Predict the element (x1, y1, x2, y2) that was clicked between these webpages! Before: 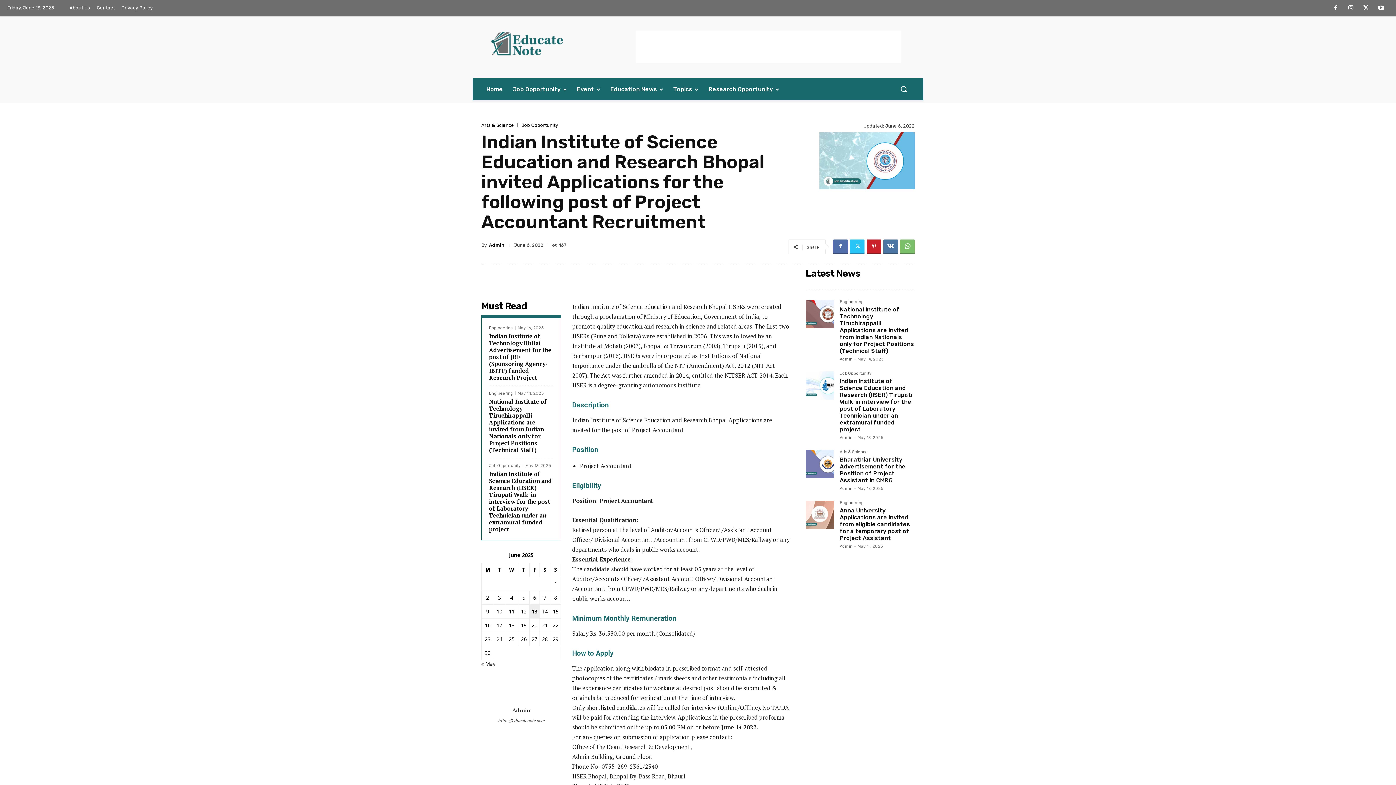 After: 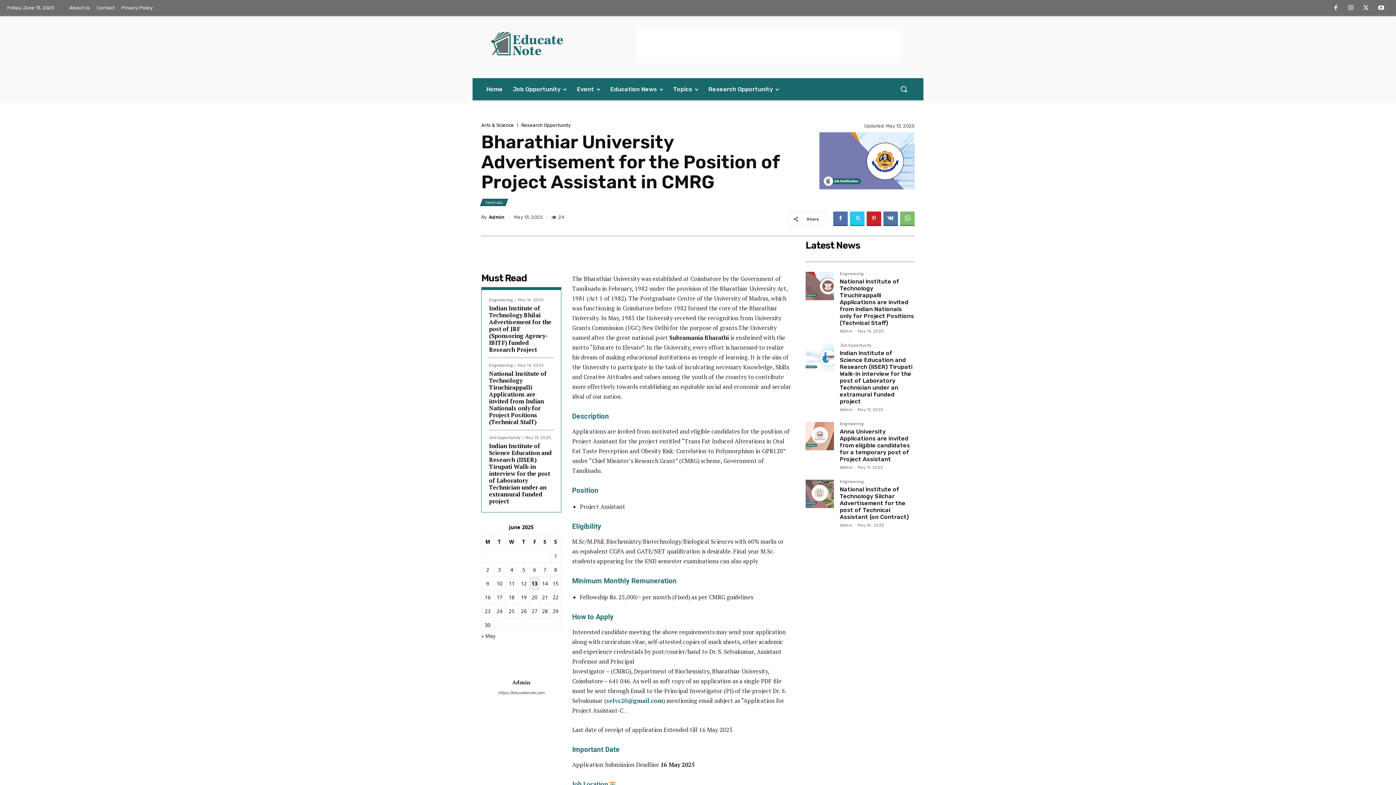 Action: bbox: (840, 456, 905, 484) label: Bharathiar University Advertisement for the Position of Project Assistant in CMRG